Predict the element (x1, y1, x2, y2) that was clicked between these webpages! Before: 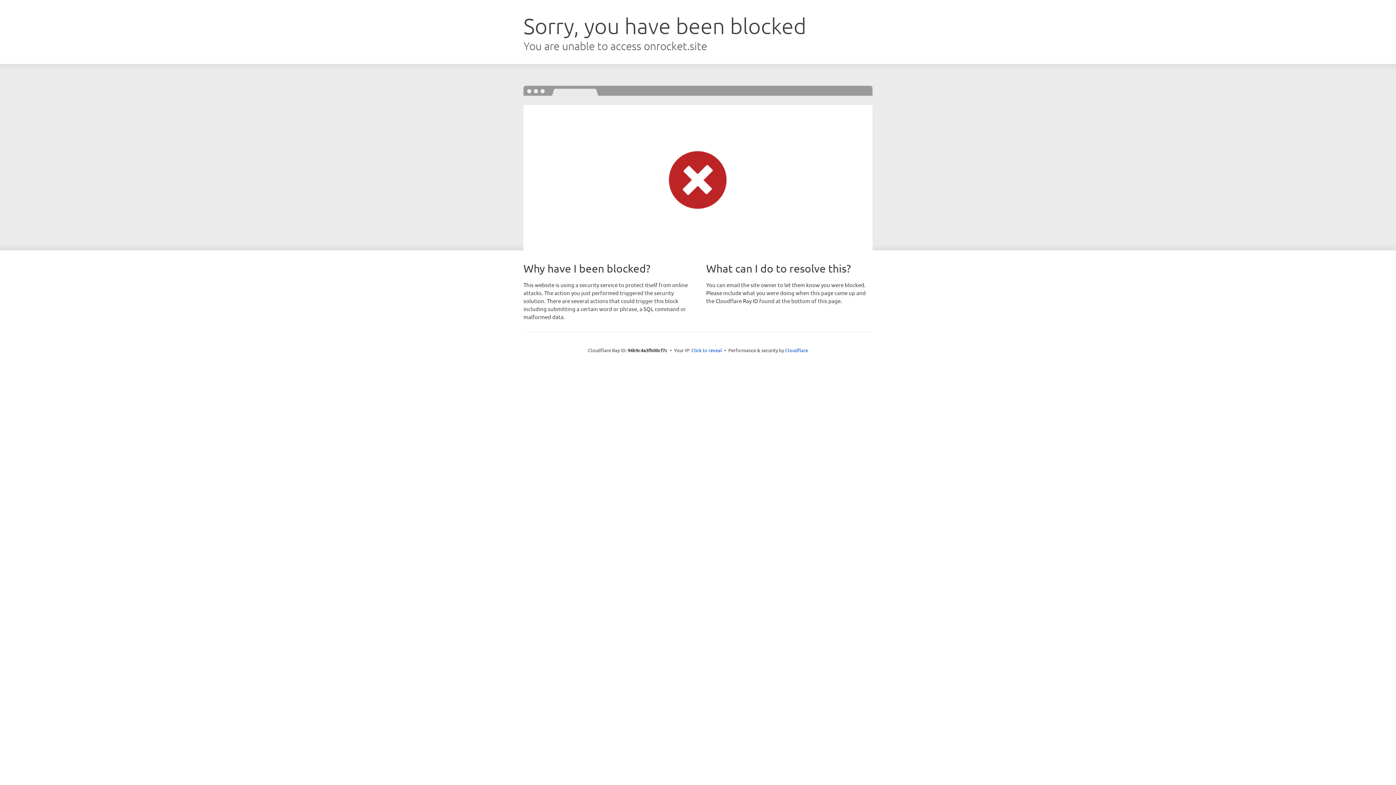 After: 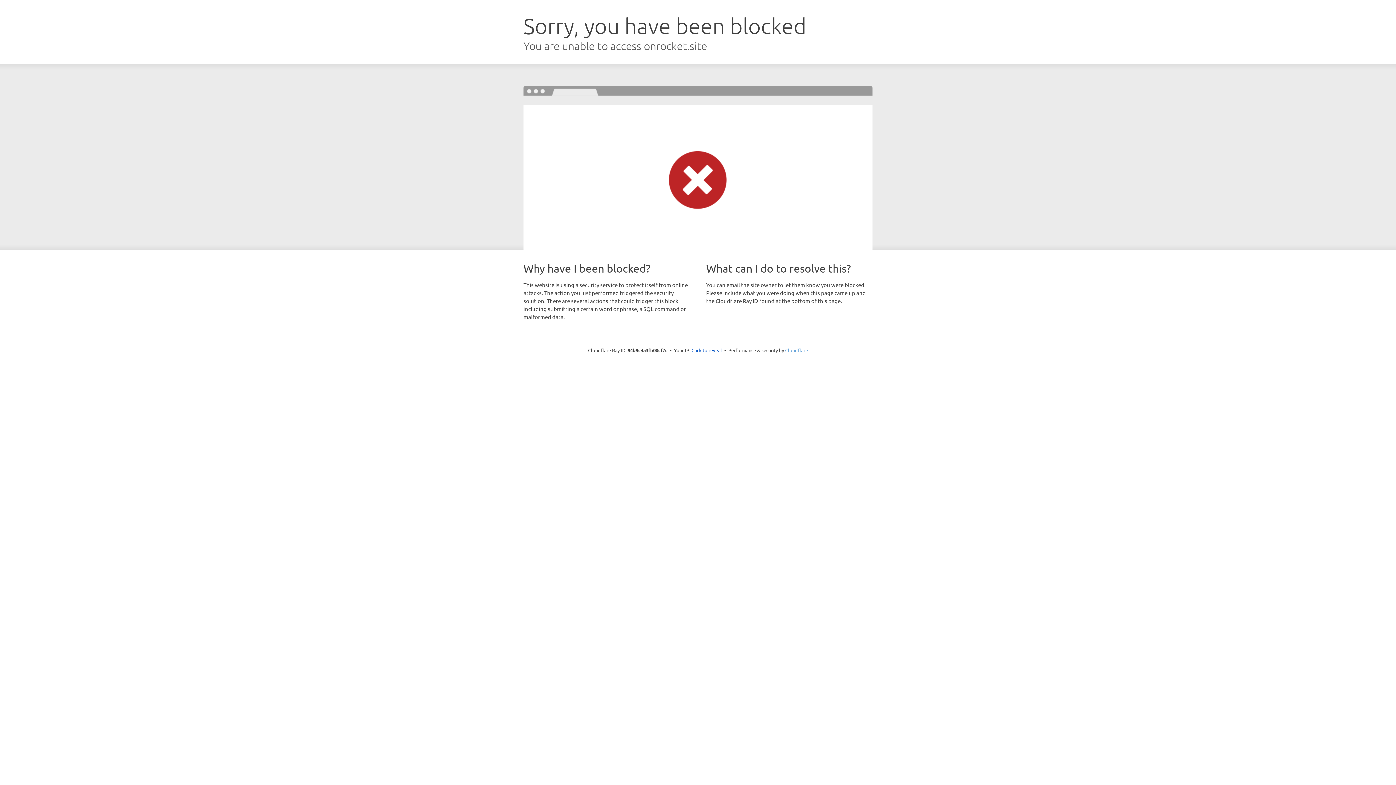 Action: bbox: (785, 347, 808, 353) label: Cloudflare